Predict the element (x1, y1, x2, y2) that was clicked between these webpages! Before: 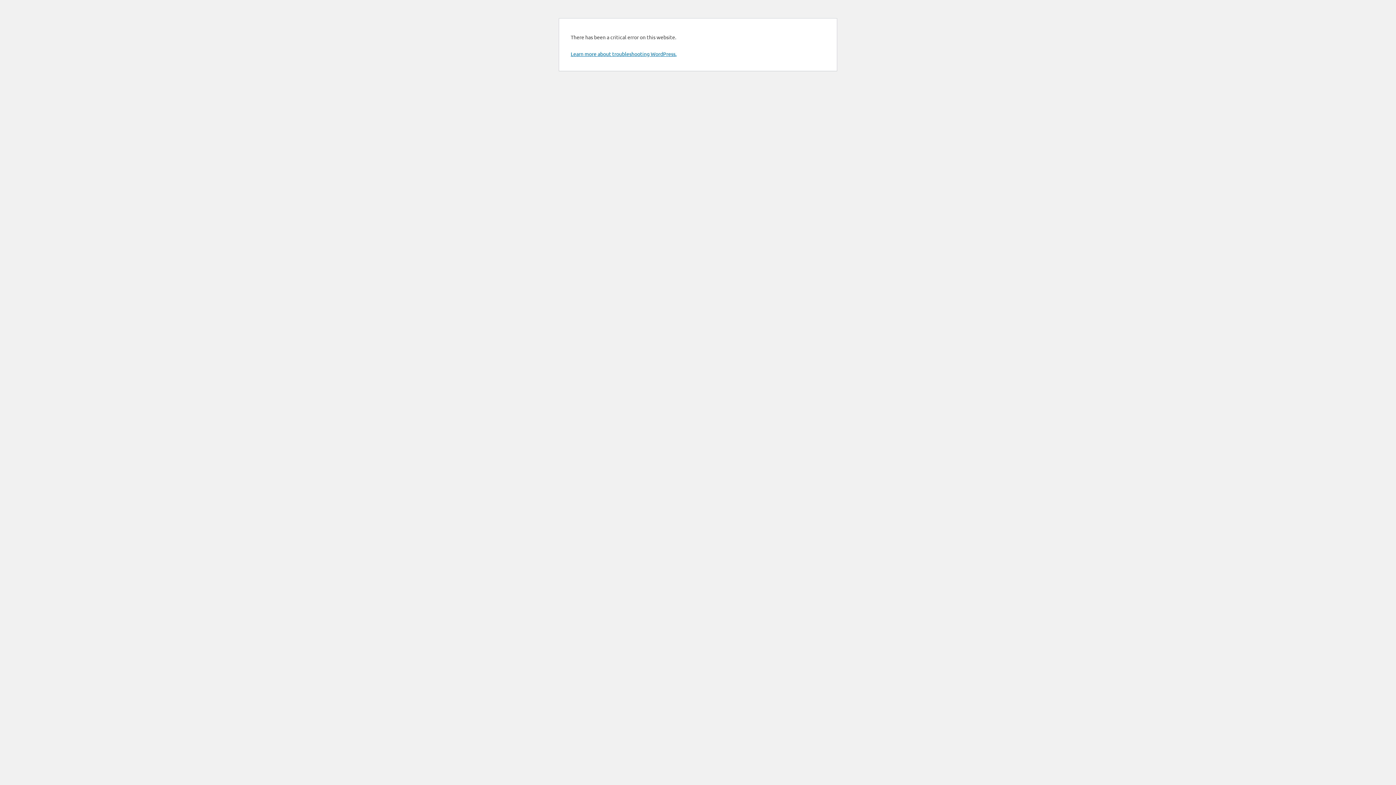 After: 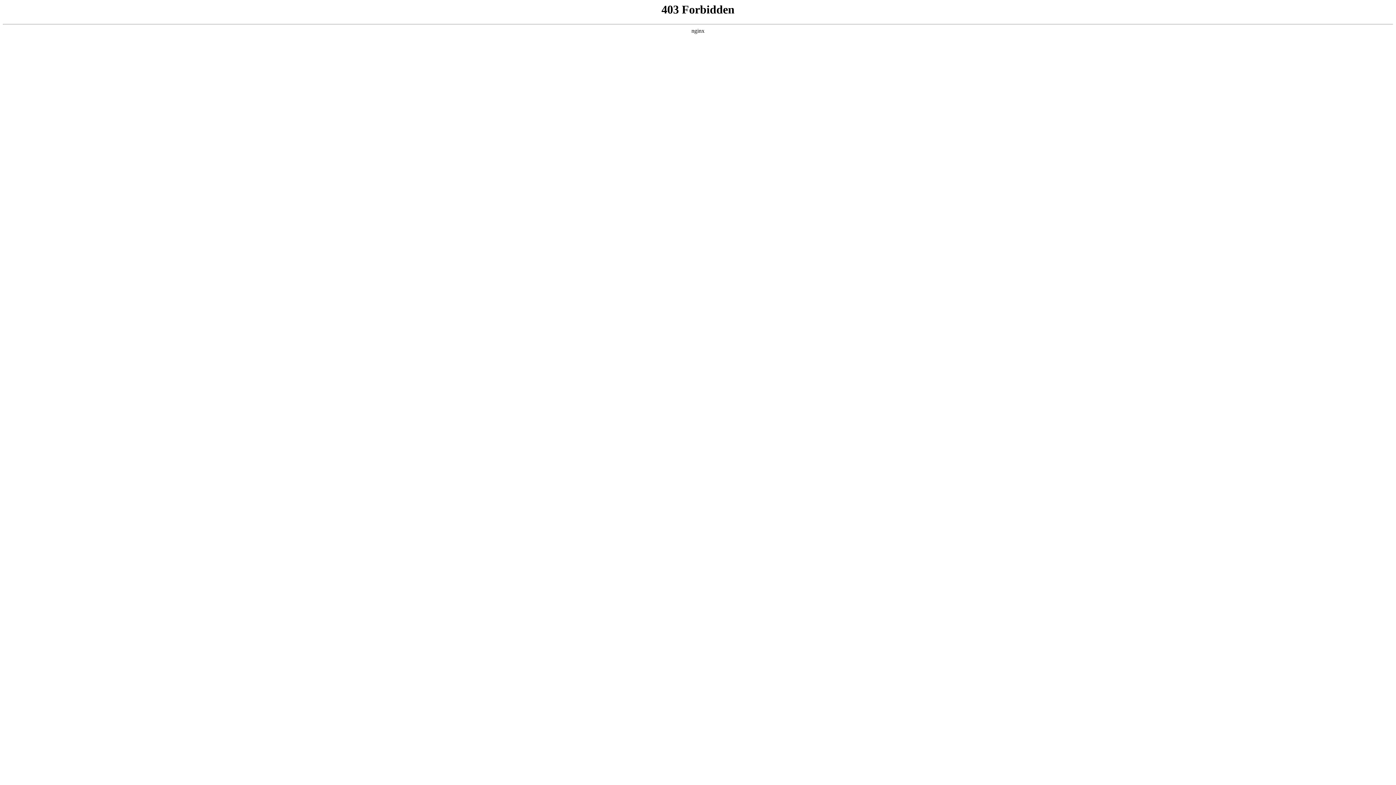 Action: label: Learn more about troubleshooting WordPress. bbox: (570, 50, 676, 57)